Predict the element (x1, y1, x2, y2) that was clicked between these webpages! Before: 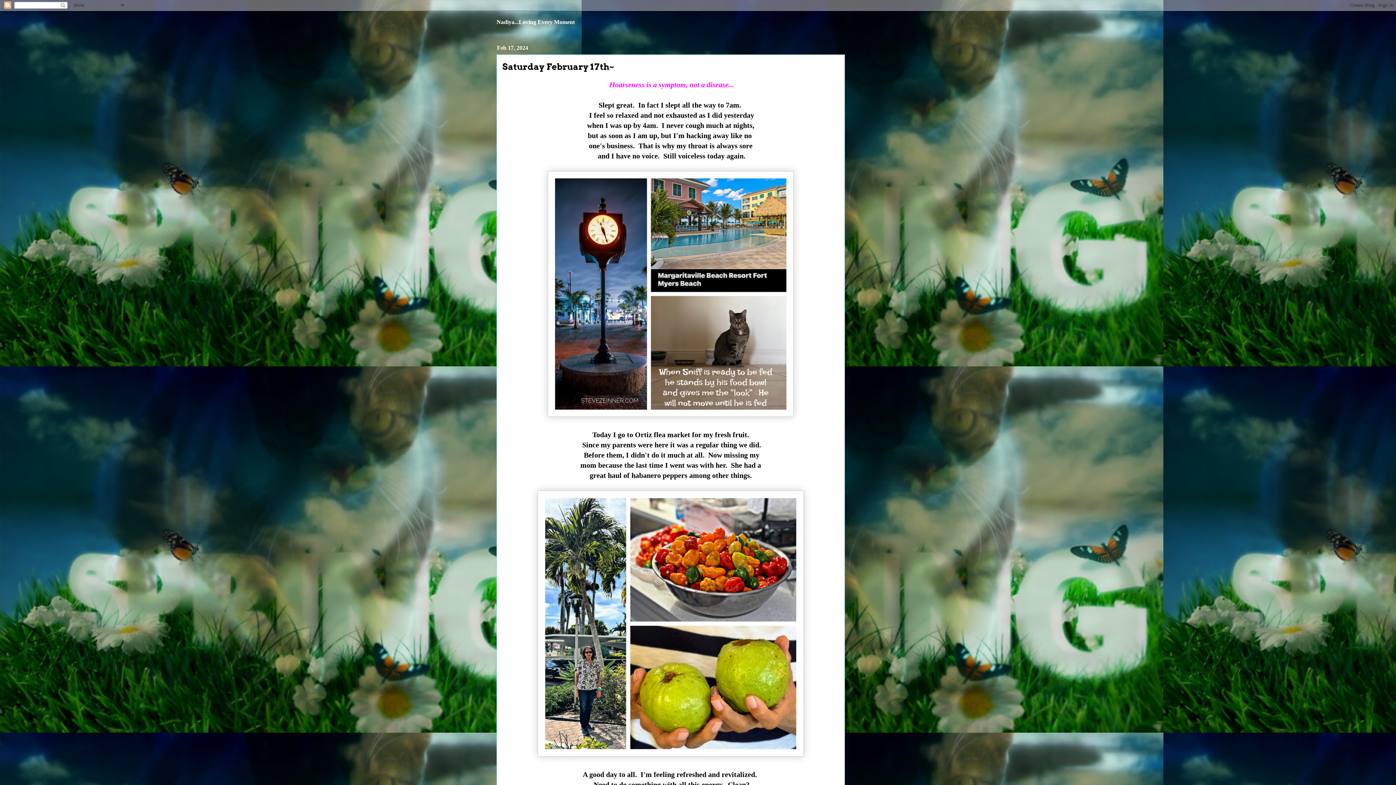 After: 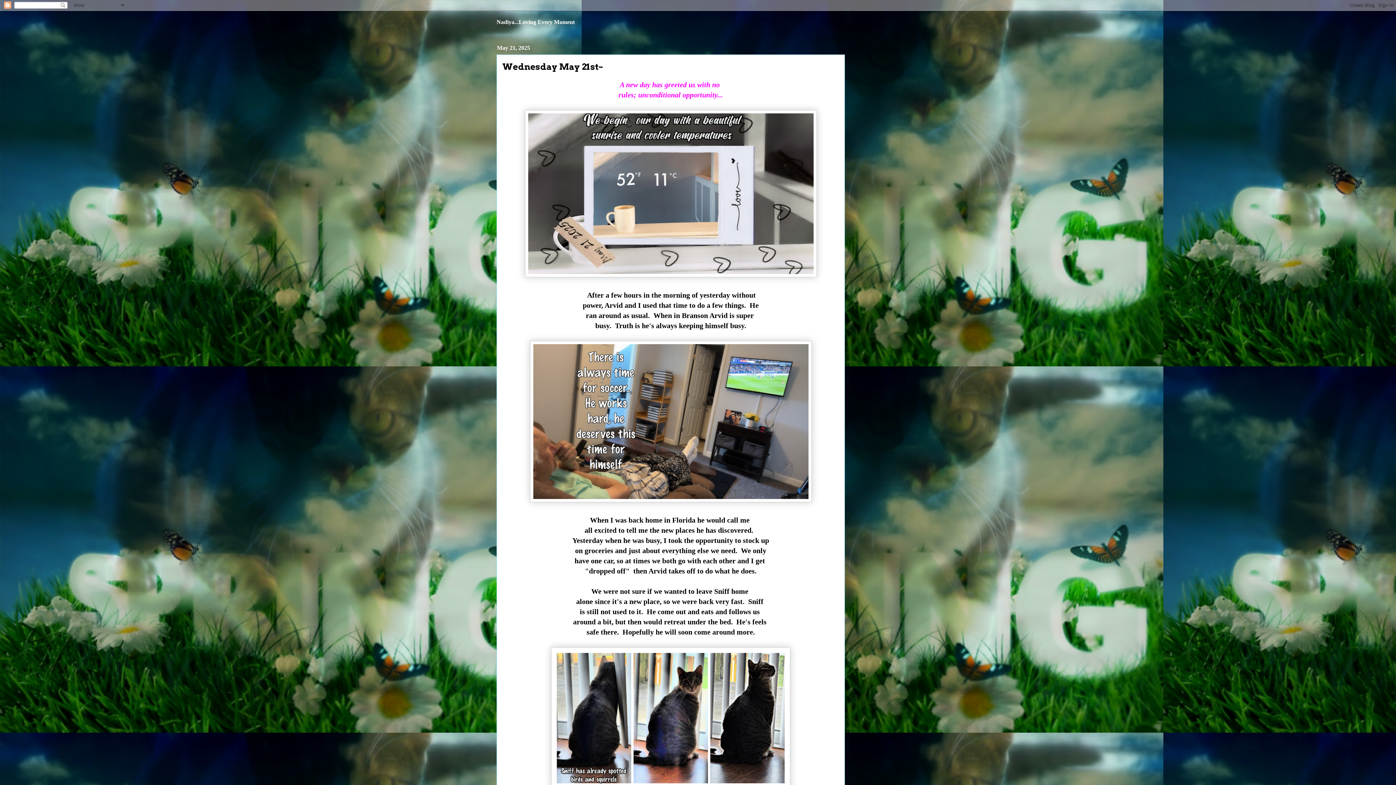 Action: bbox: (496, 18, 574, 25) label: Nadiya...Loving Every Moment